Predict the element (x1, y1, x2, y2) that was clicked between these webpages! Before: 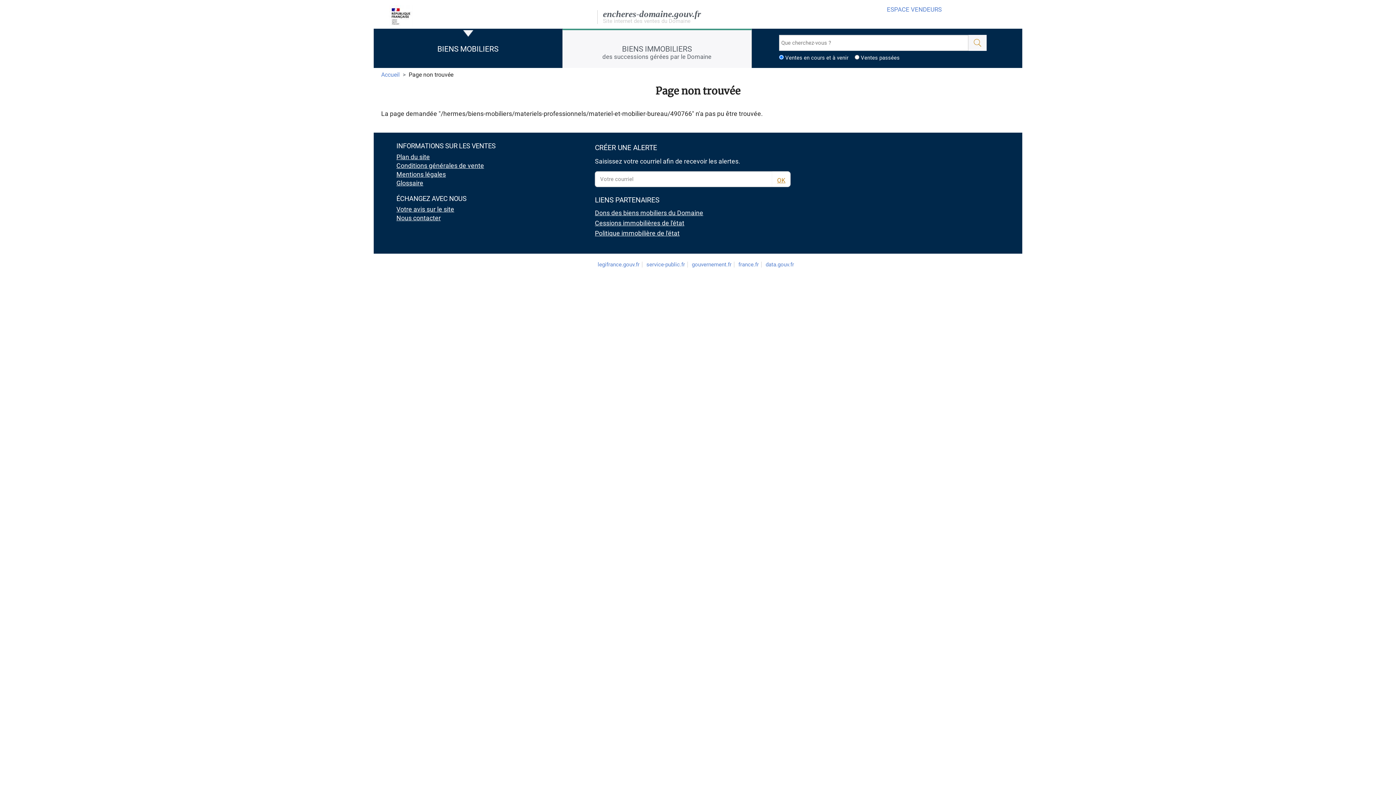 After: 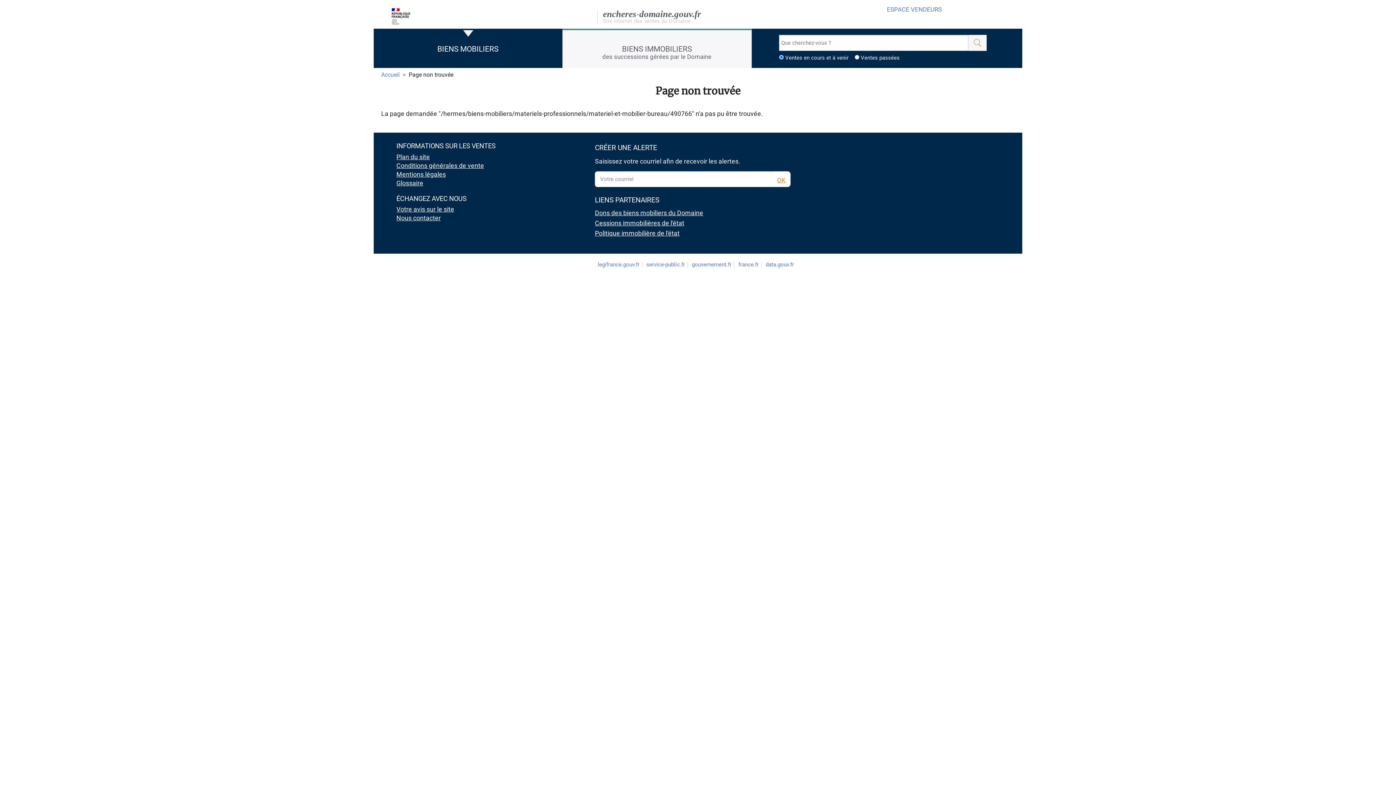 Action: bbox: (595, 207, 801, 218) label: Dons des biens mobiliers du Domaine